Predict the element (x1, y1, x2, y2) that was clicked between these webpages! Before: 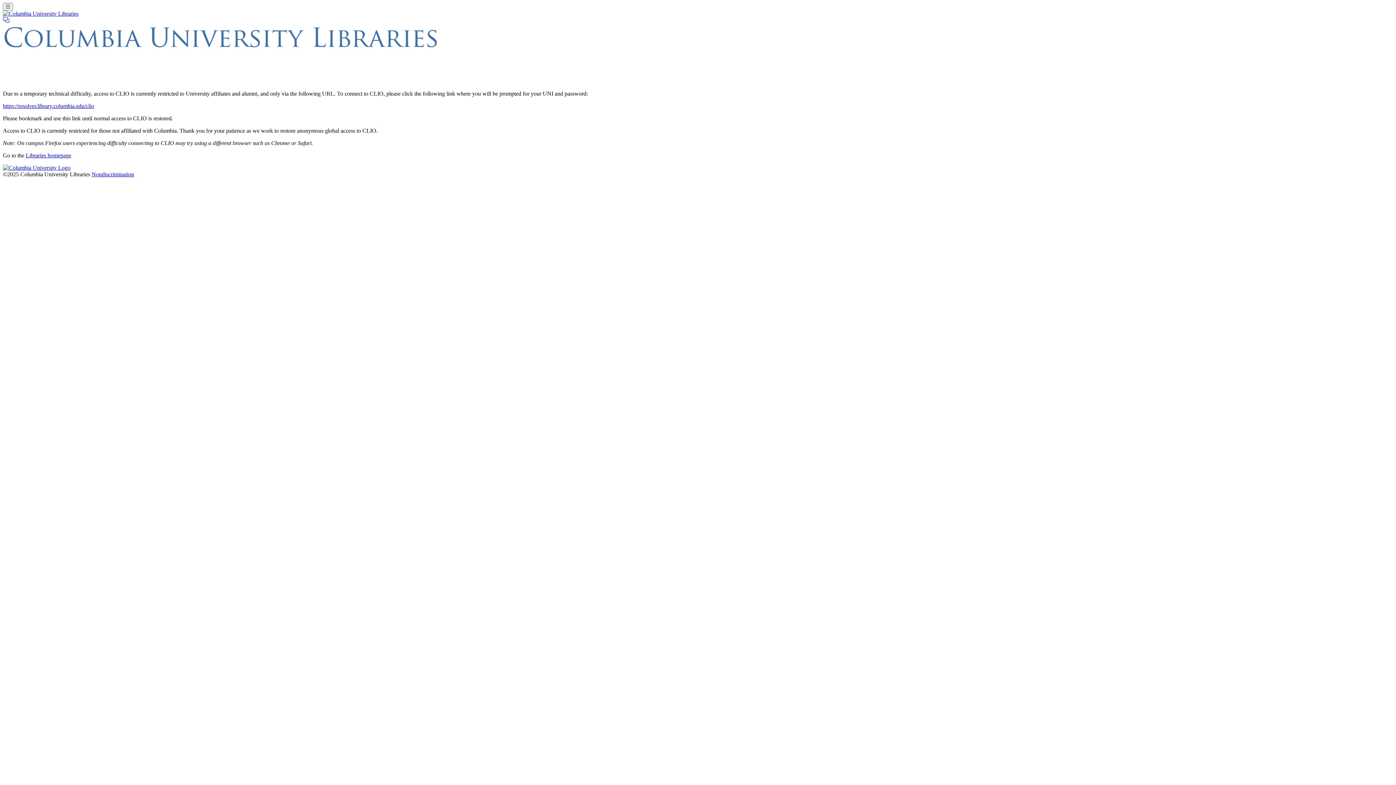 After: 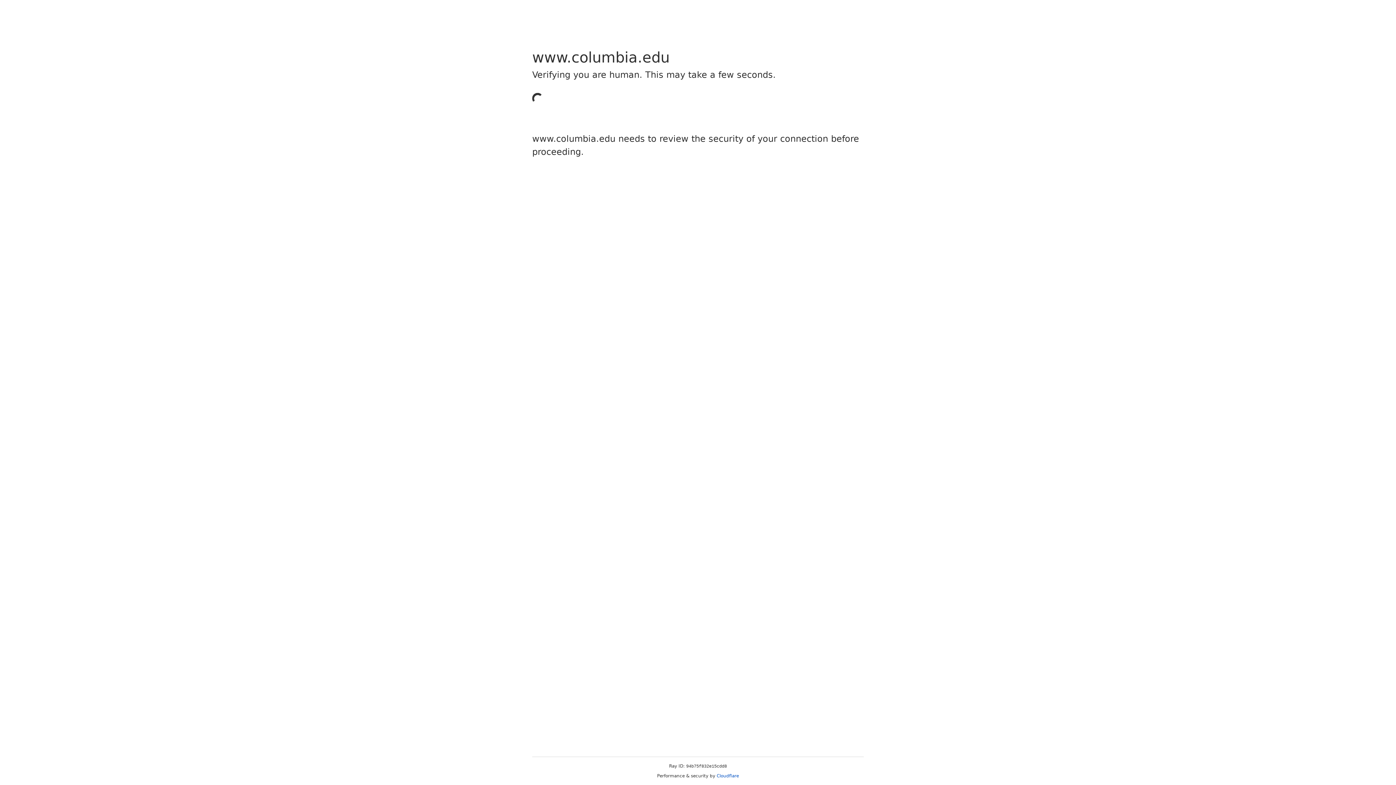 Action: label: https://resolver.library.columbia.edu/clio bbox: (2, 102, 94, 109)